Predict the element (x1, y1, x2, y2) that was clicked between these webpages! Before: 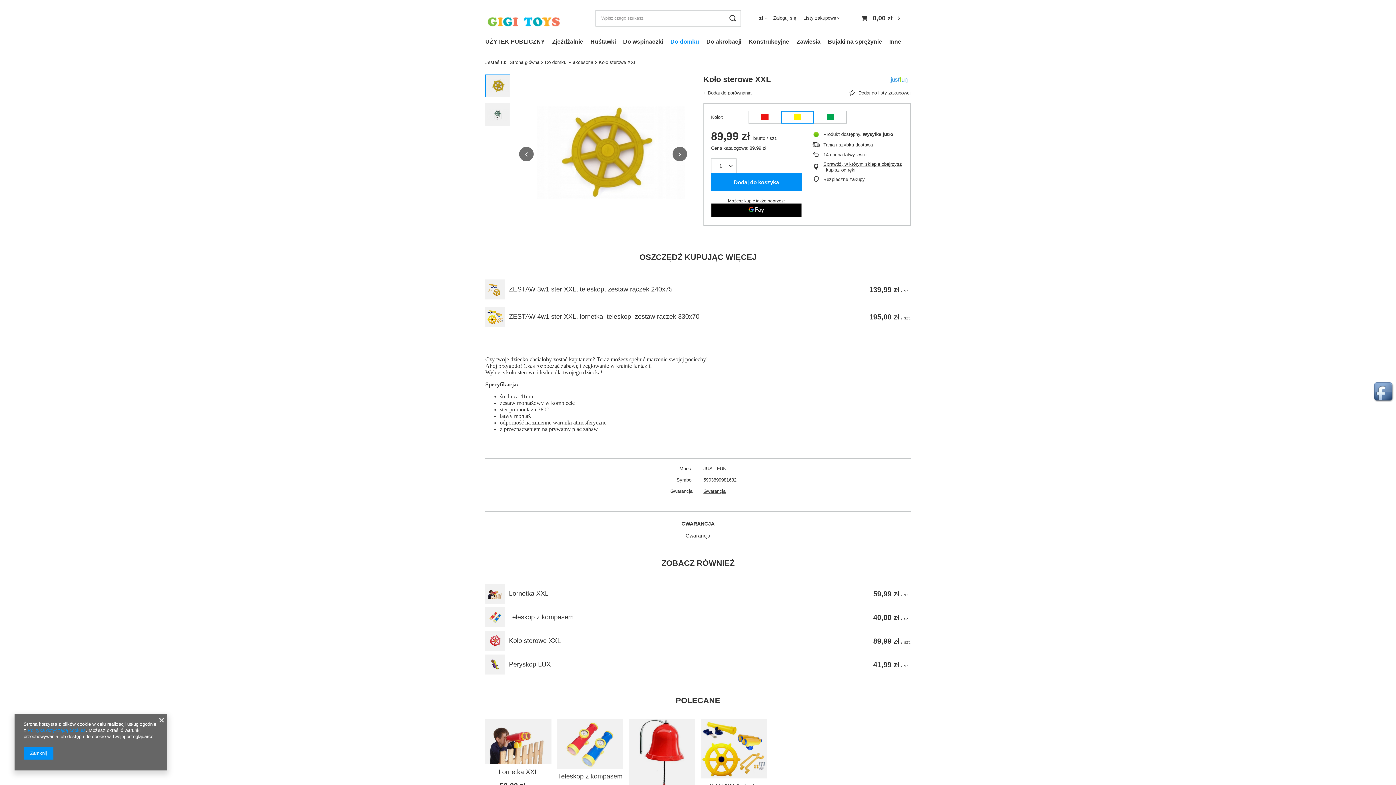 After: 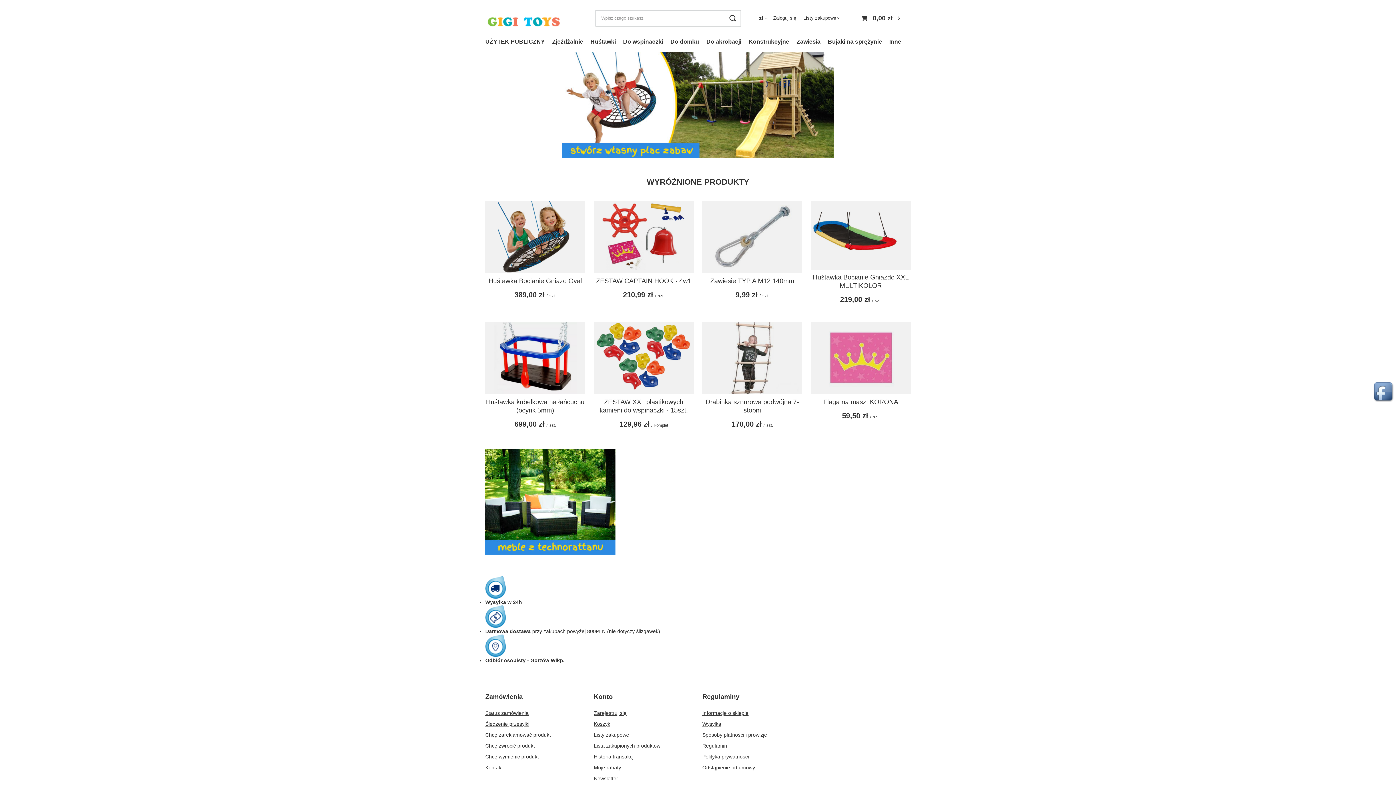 Action: bbox: (509, 59, 539, 65) label: Strona główna